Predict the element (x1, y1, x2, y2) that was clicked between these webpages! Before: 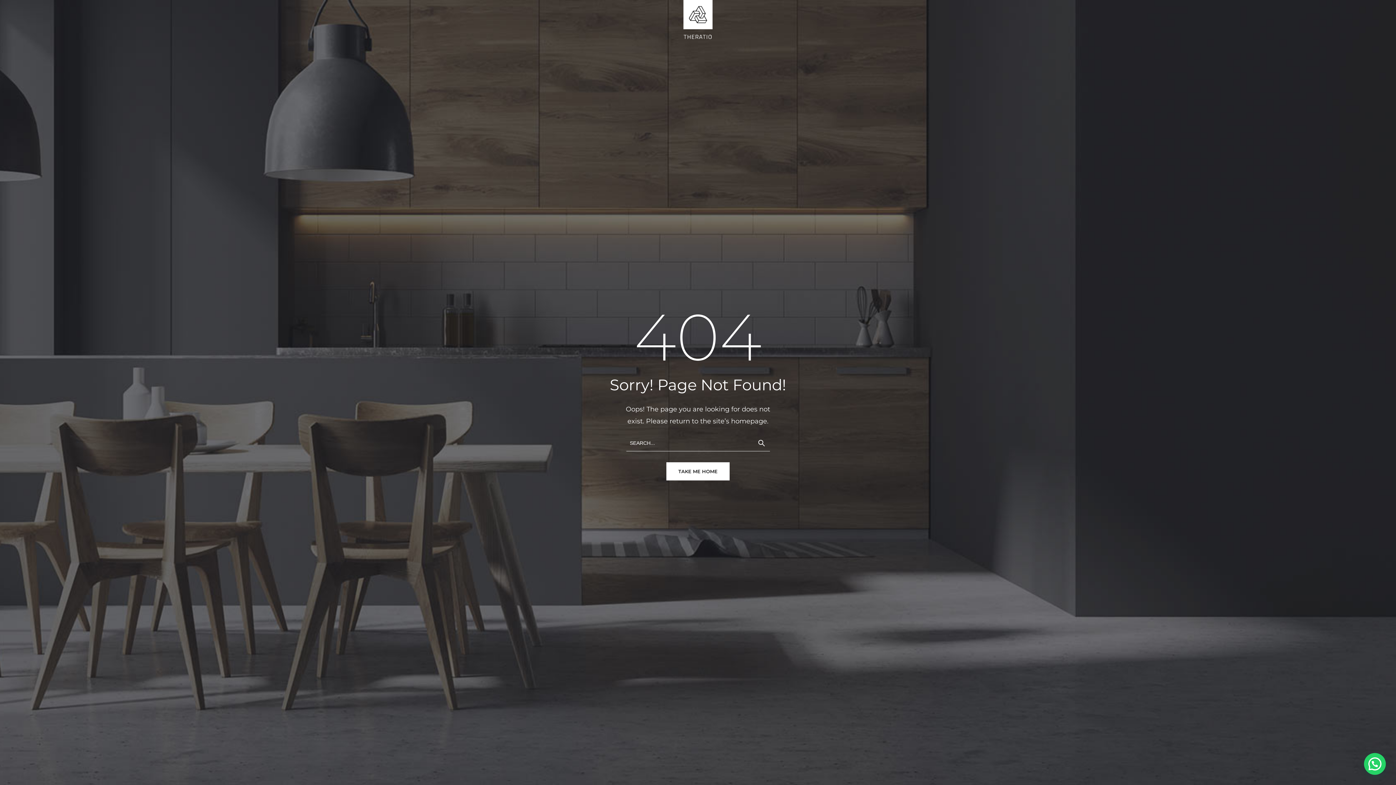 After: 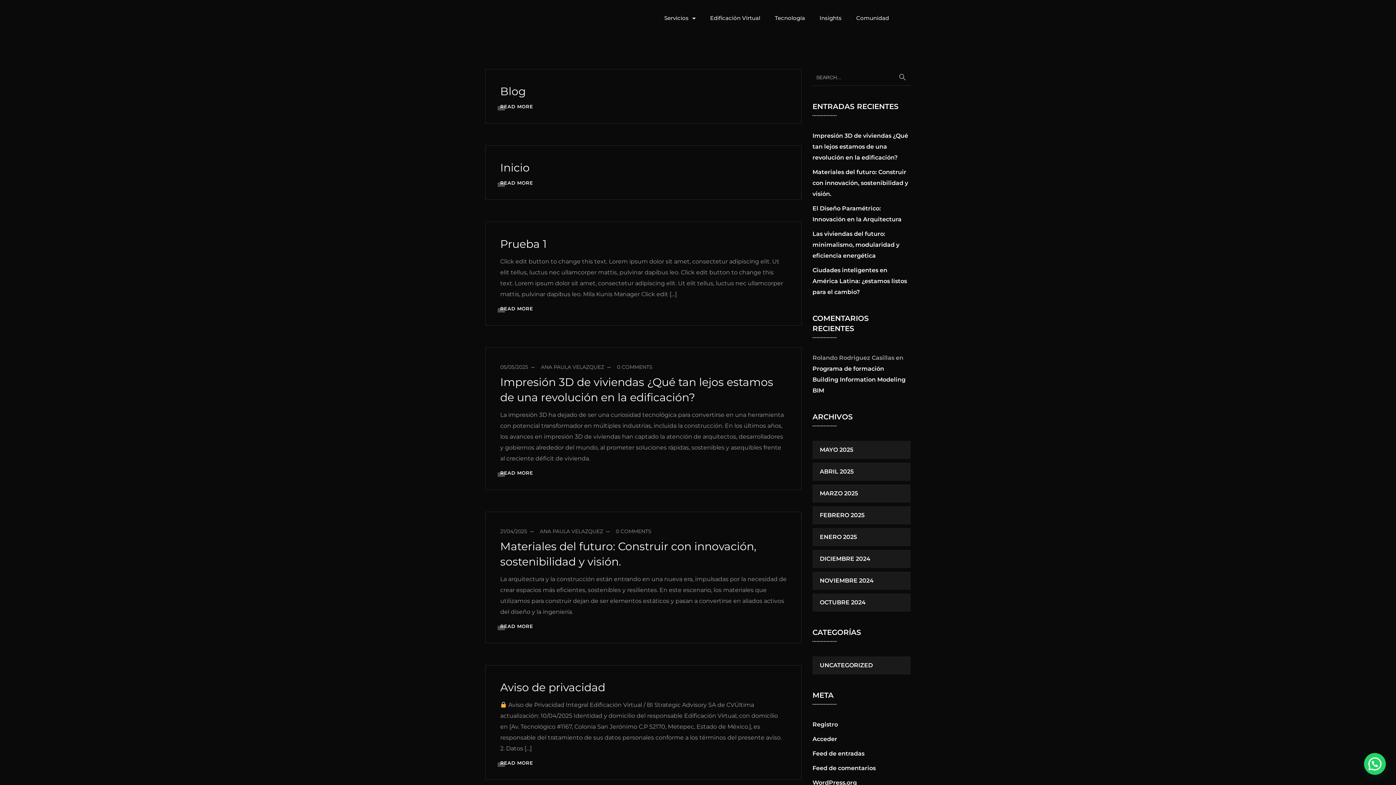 Action: bbox: (753, 434, 770, 451)